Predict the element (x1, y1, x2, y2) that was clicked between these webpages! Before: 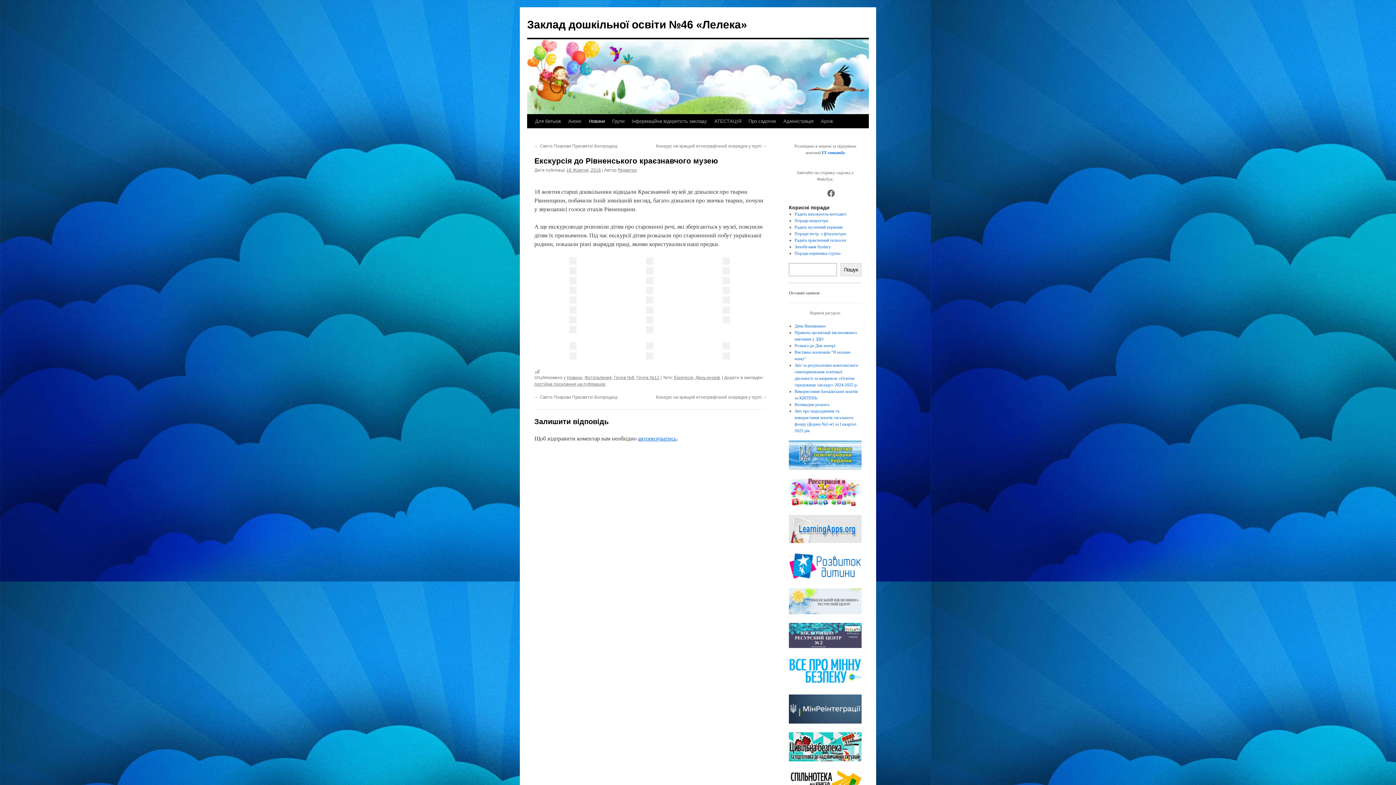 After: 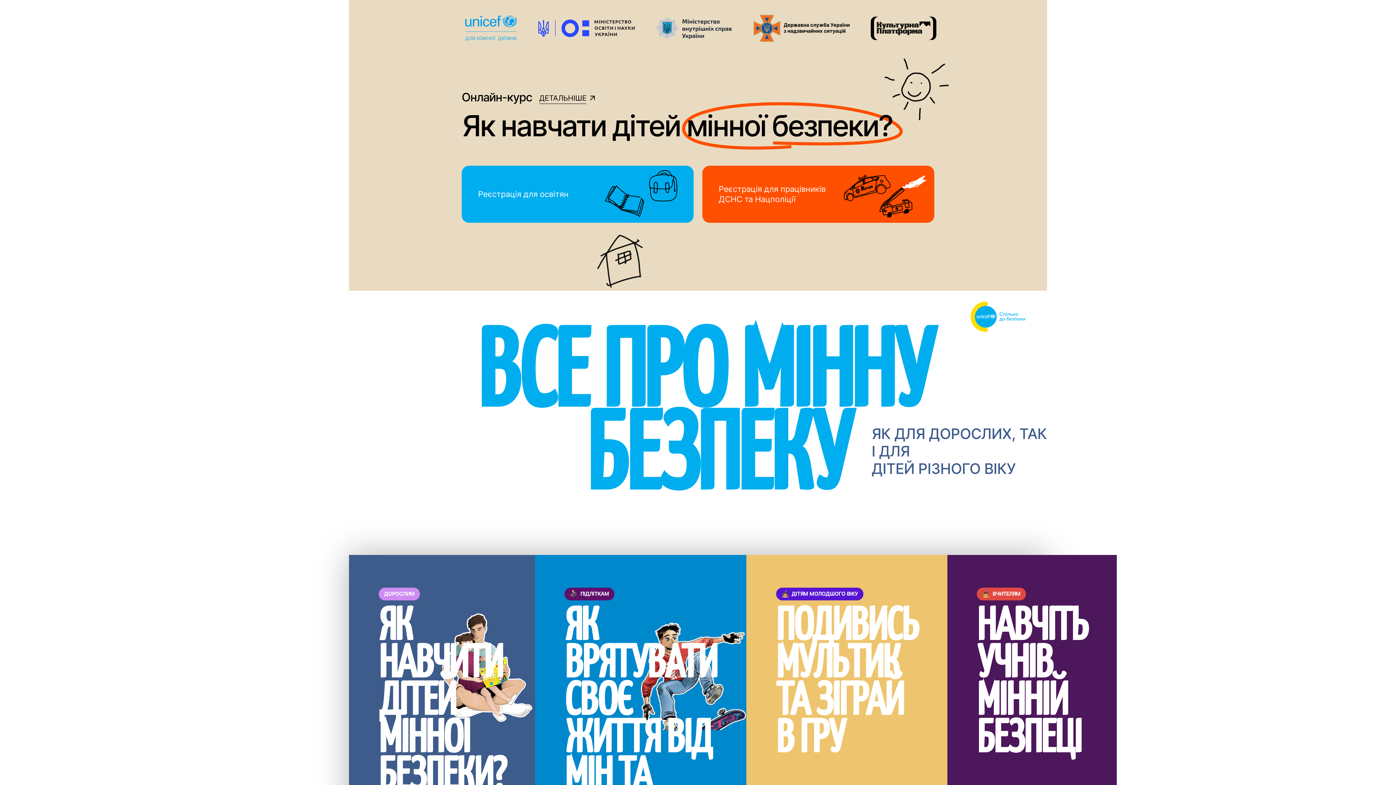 Action: bbox: (789, 657, 861, 686)